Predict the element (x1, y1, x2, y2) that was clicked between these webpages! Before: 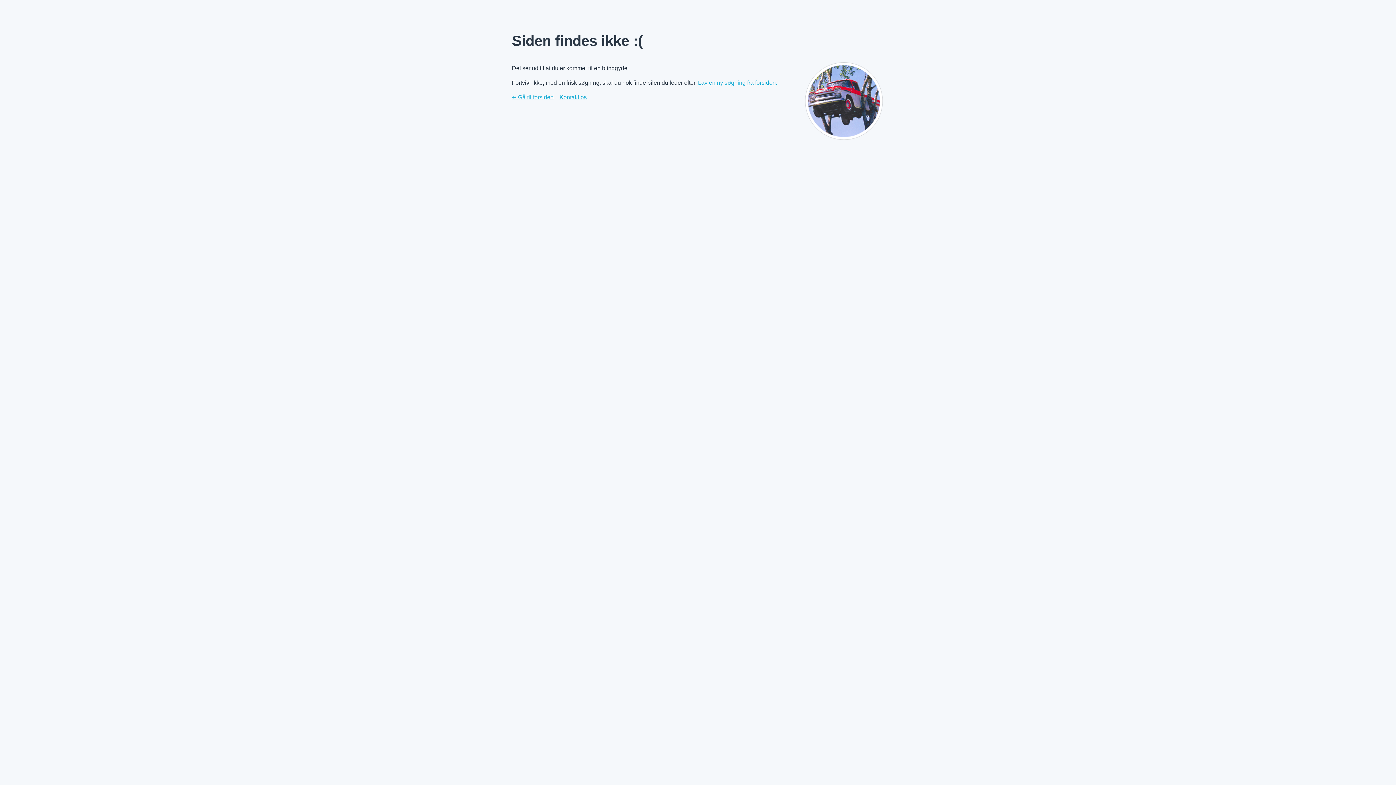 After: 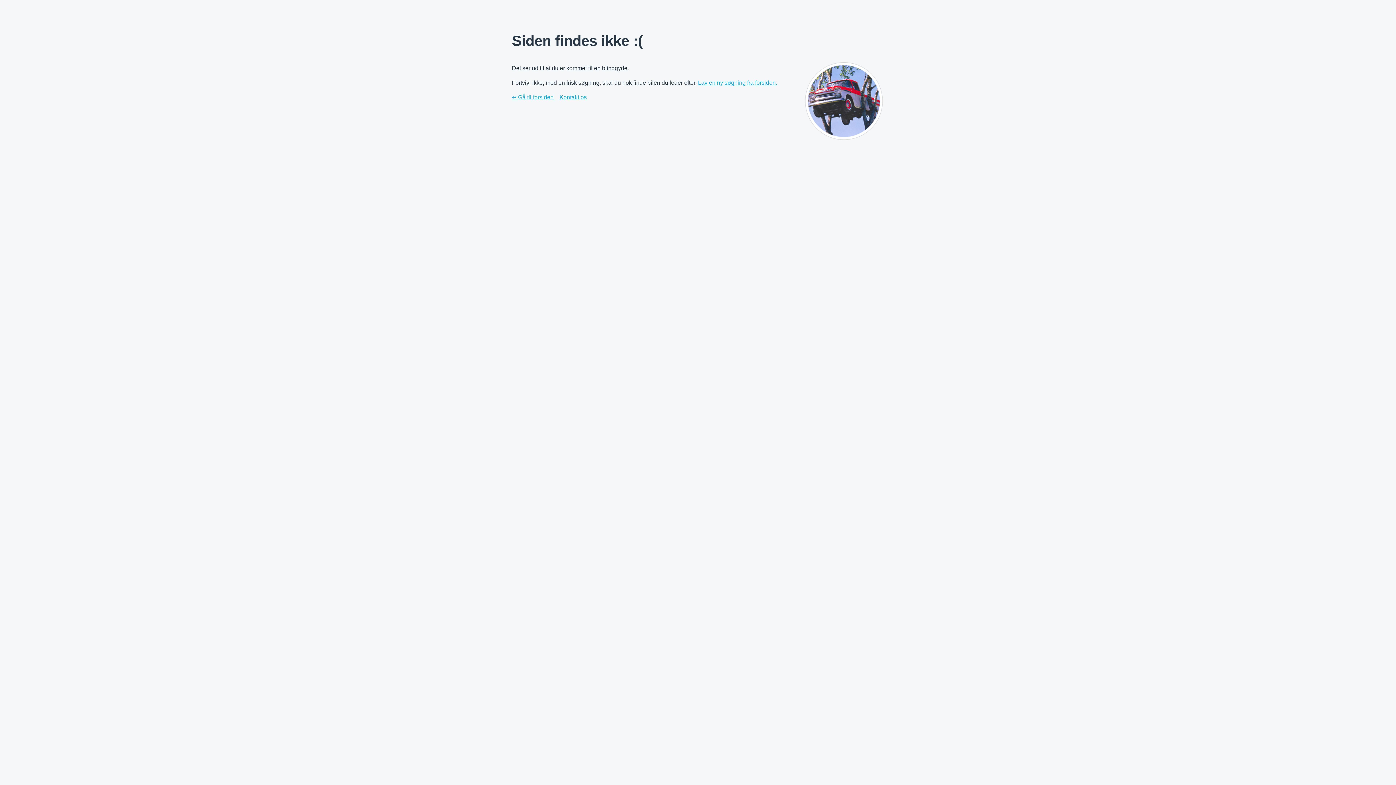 Action: label: Kontakt os bbox: (559, 93, 586, 101)